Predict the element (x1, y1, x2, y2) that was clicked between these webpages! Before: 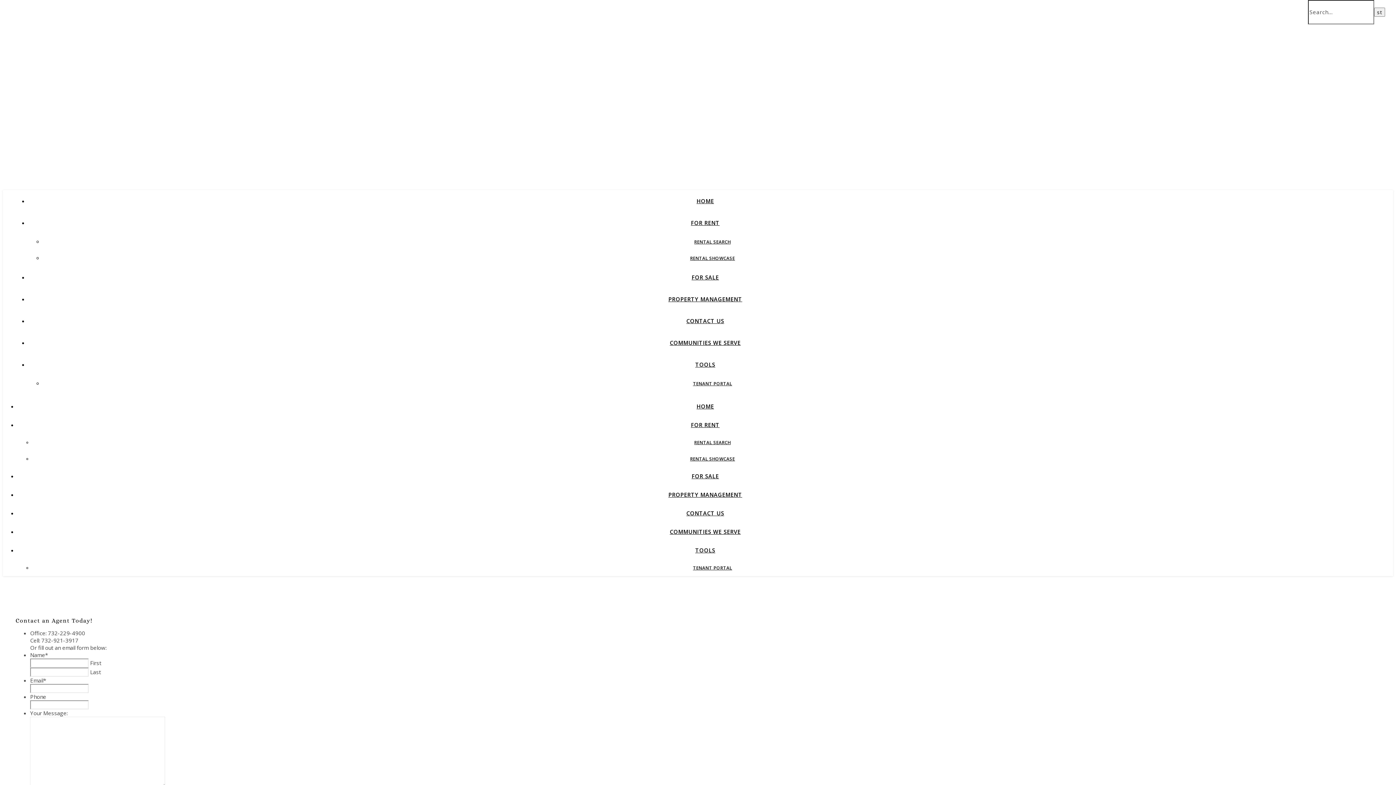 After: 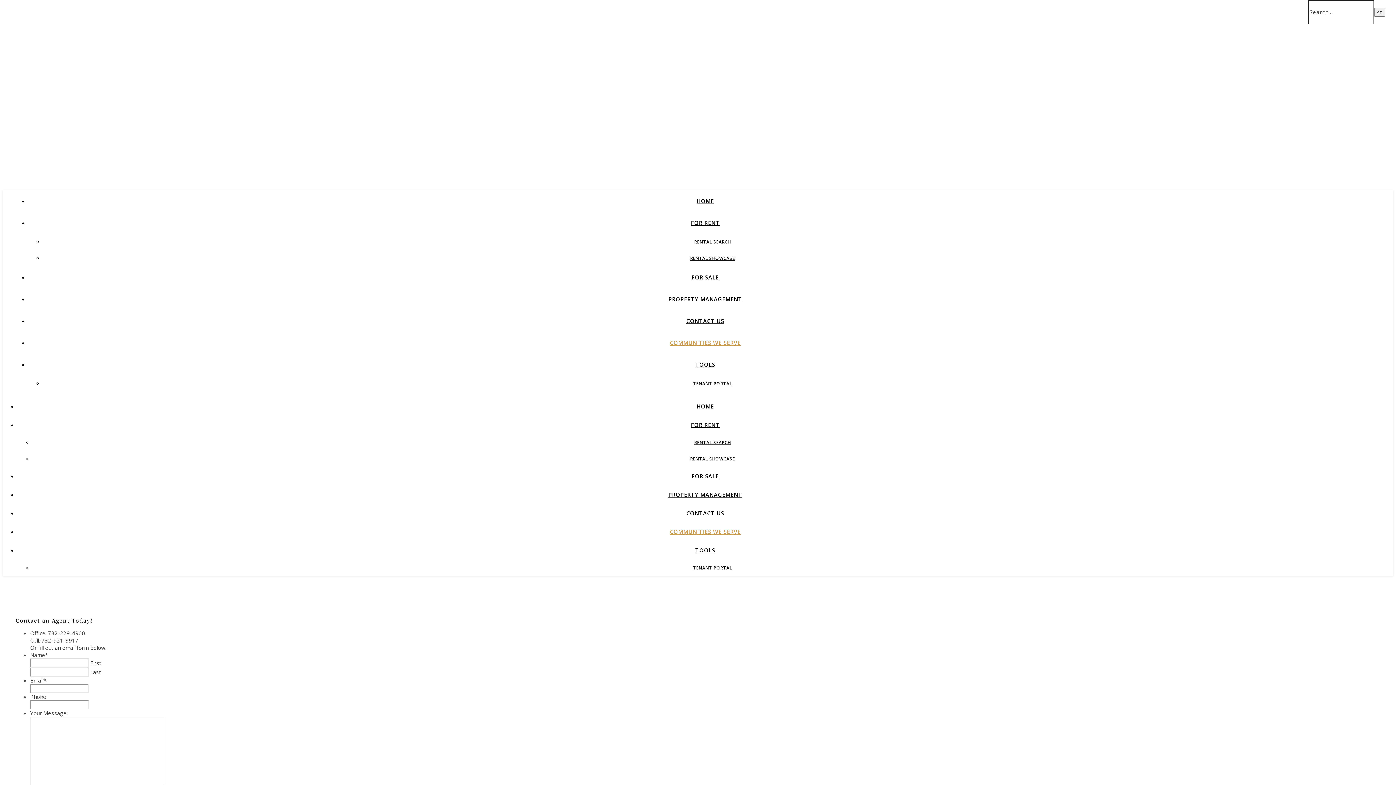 Action: label: COMMUNITIES WE SERVE bbox: (670, 528, 740, 535)